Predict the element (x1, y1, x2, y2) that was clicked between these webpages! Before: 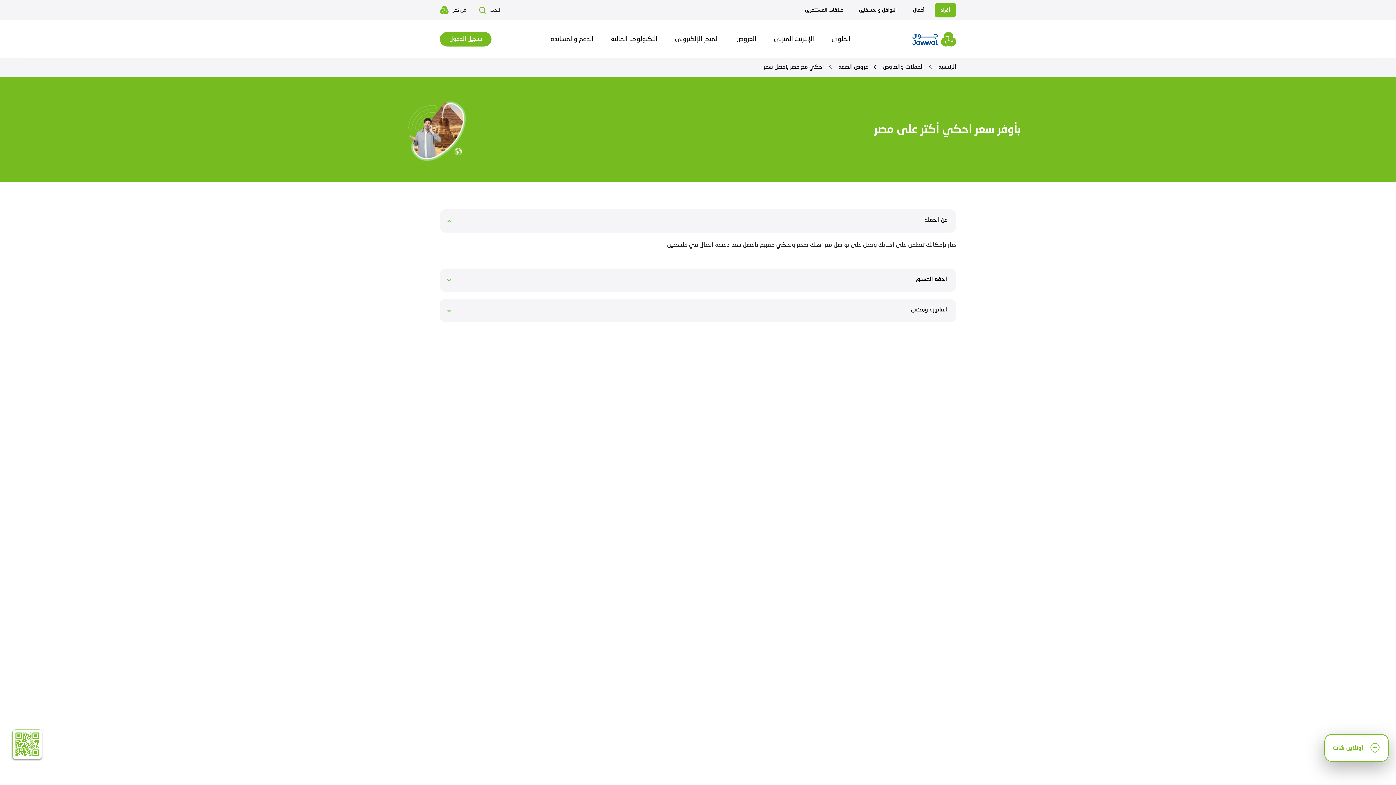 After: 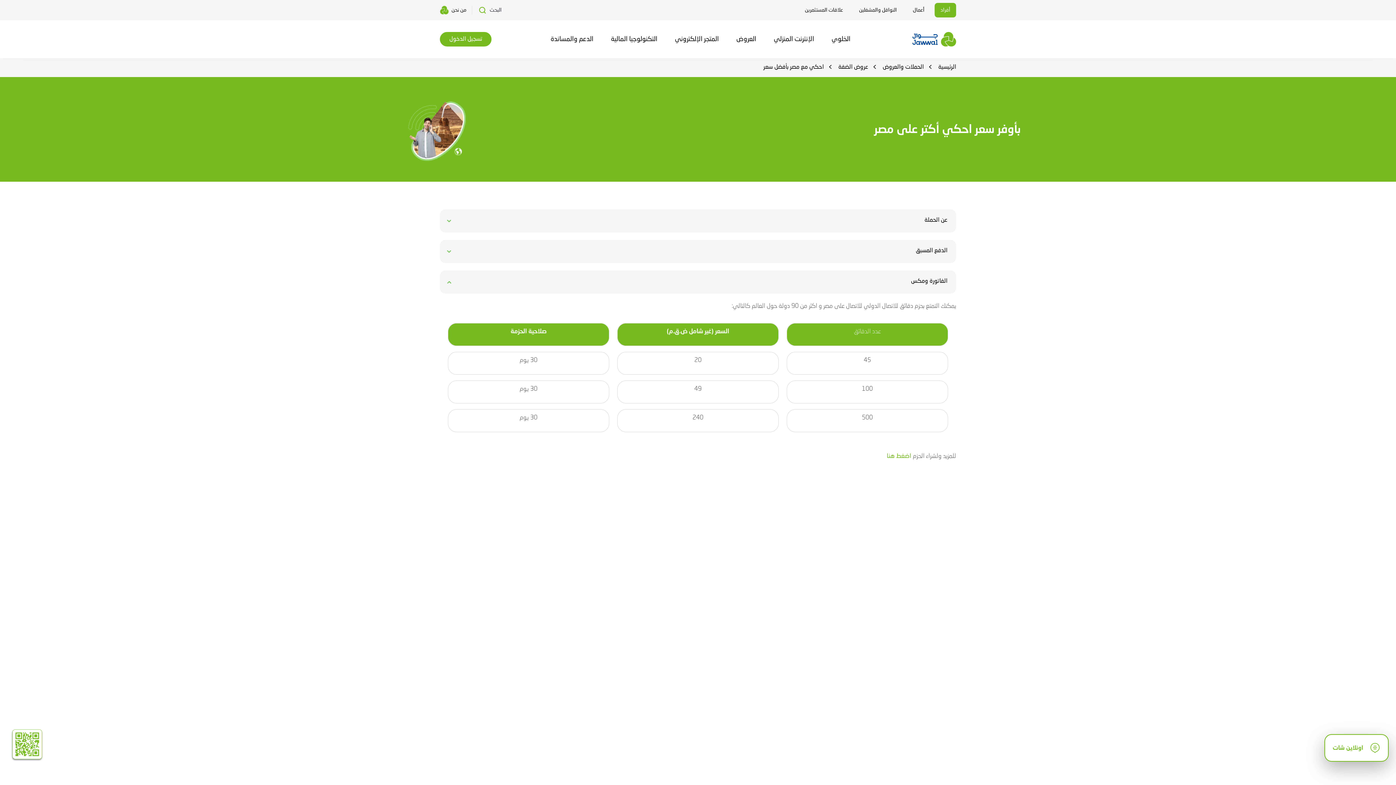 Action: bbox: (440, 299, 956, 322) label: الفاتورة ومكس